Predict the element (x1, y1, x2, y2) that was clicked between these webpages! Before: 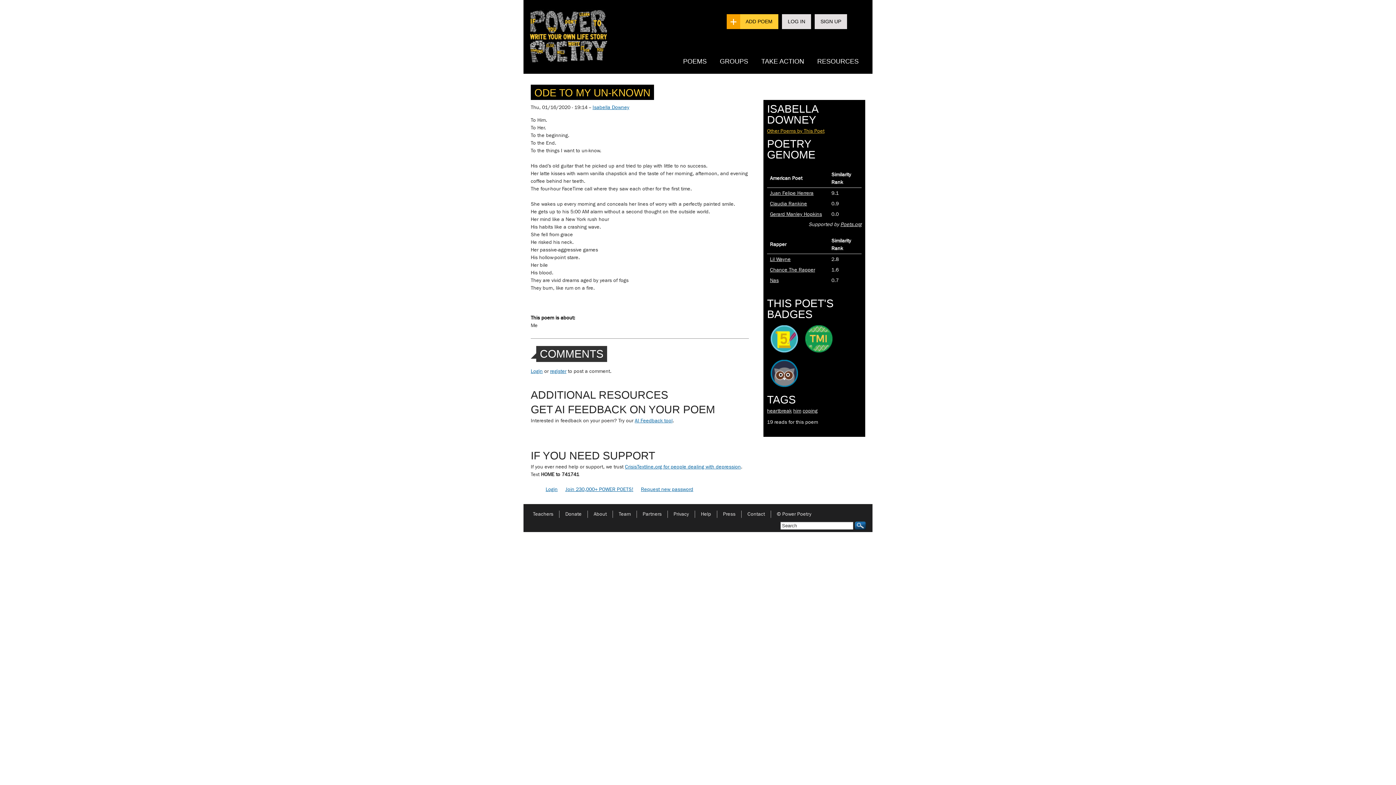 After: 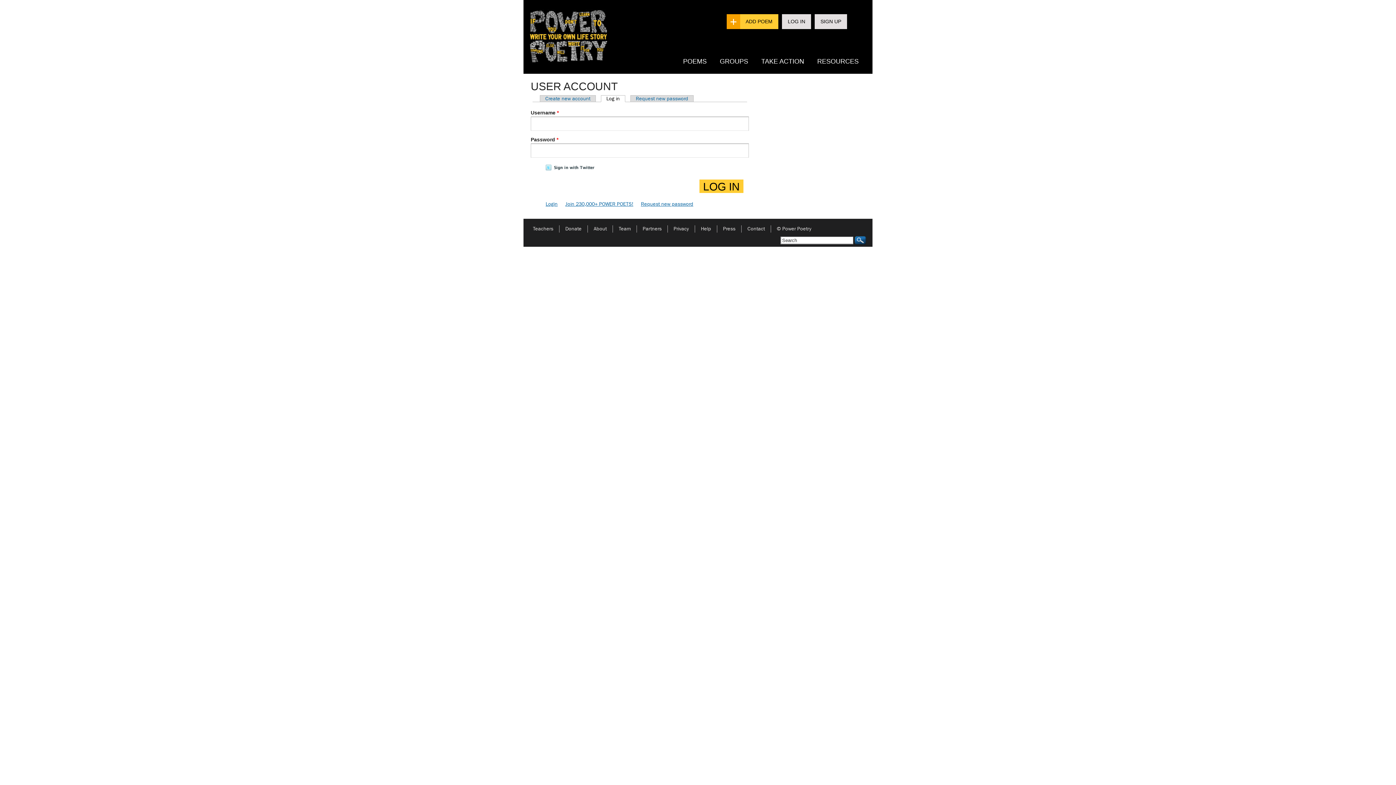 Action: bbox: (782, 14, 811, 29) label: LOG IN